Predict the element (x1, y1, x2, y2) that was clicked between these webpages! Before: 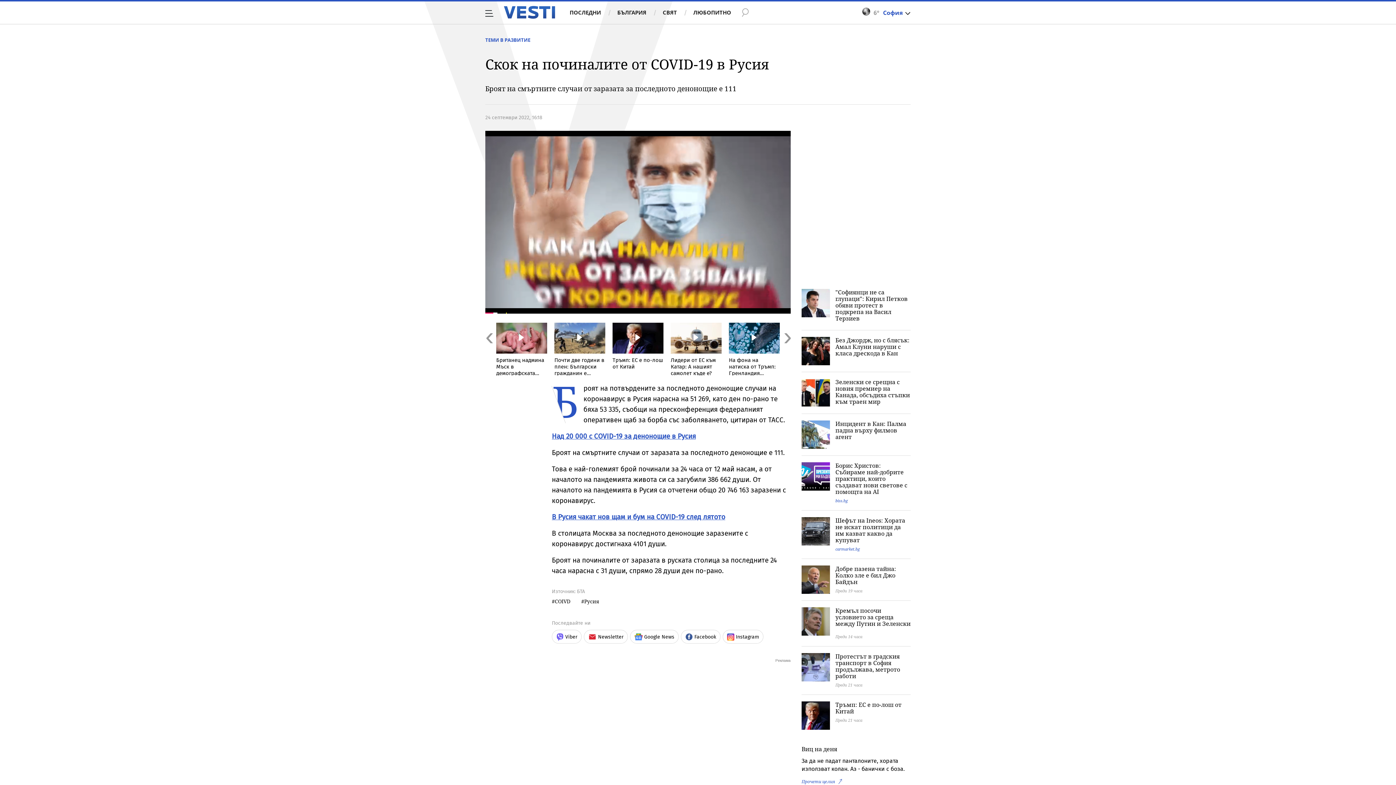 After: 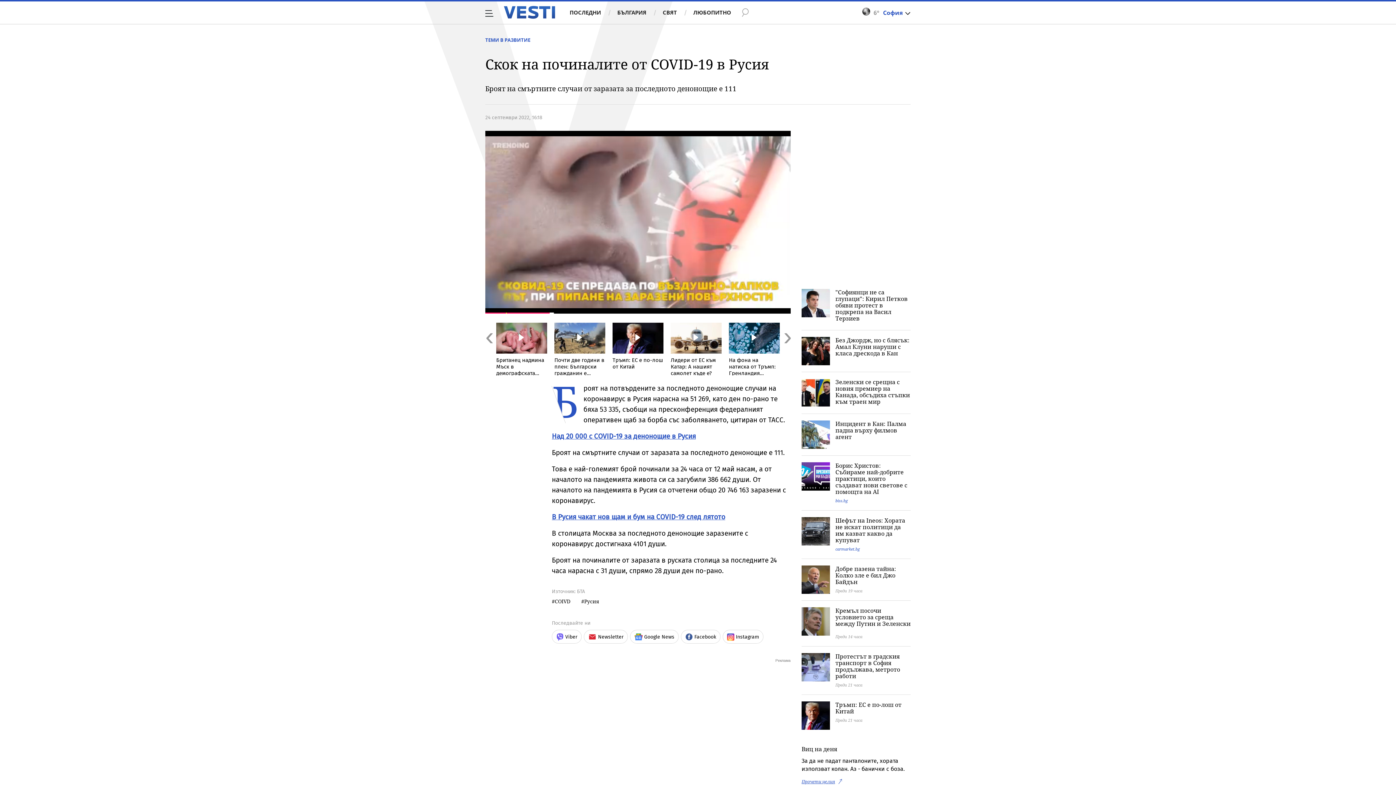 Action: label: Прочети целия bbox: (801, 778, 842, 785)